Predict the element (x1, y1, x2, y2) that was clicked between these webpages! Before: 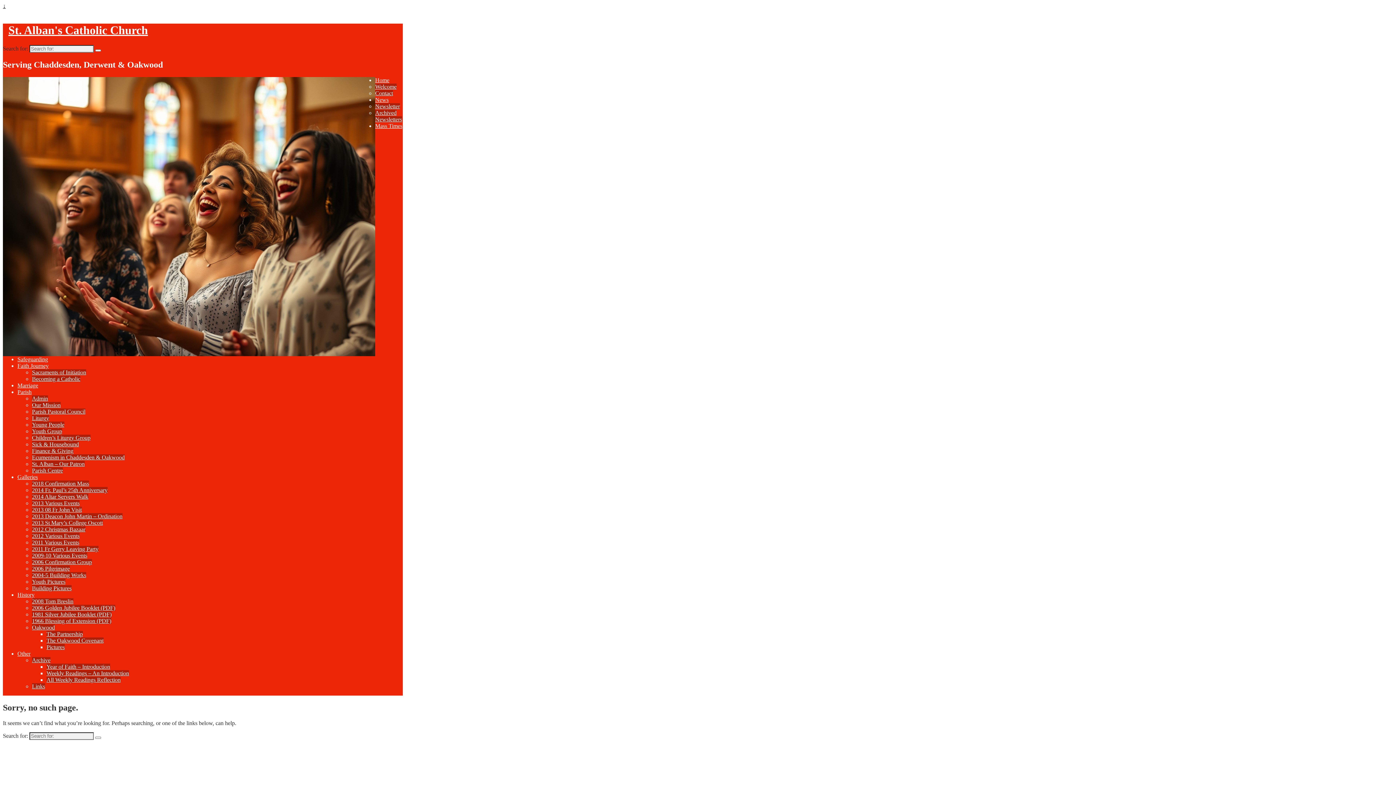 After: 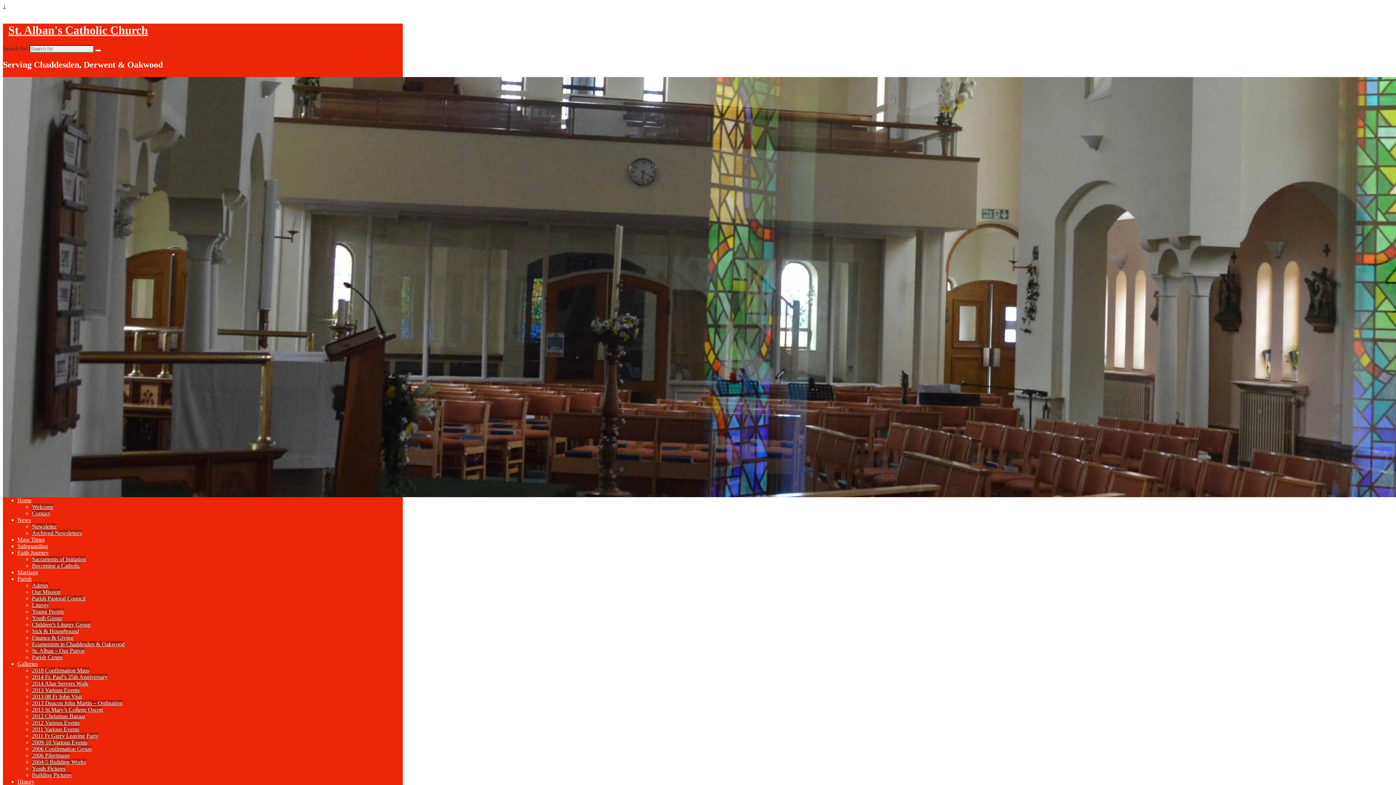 Action: bbox: (375, 109, 402, 122) label: Archived Newsletters